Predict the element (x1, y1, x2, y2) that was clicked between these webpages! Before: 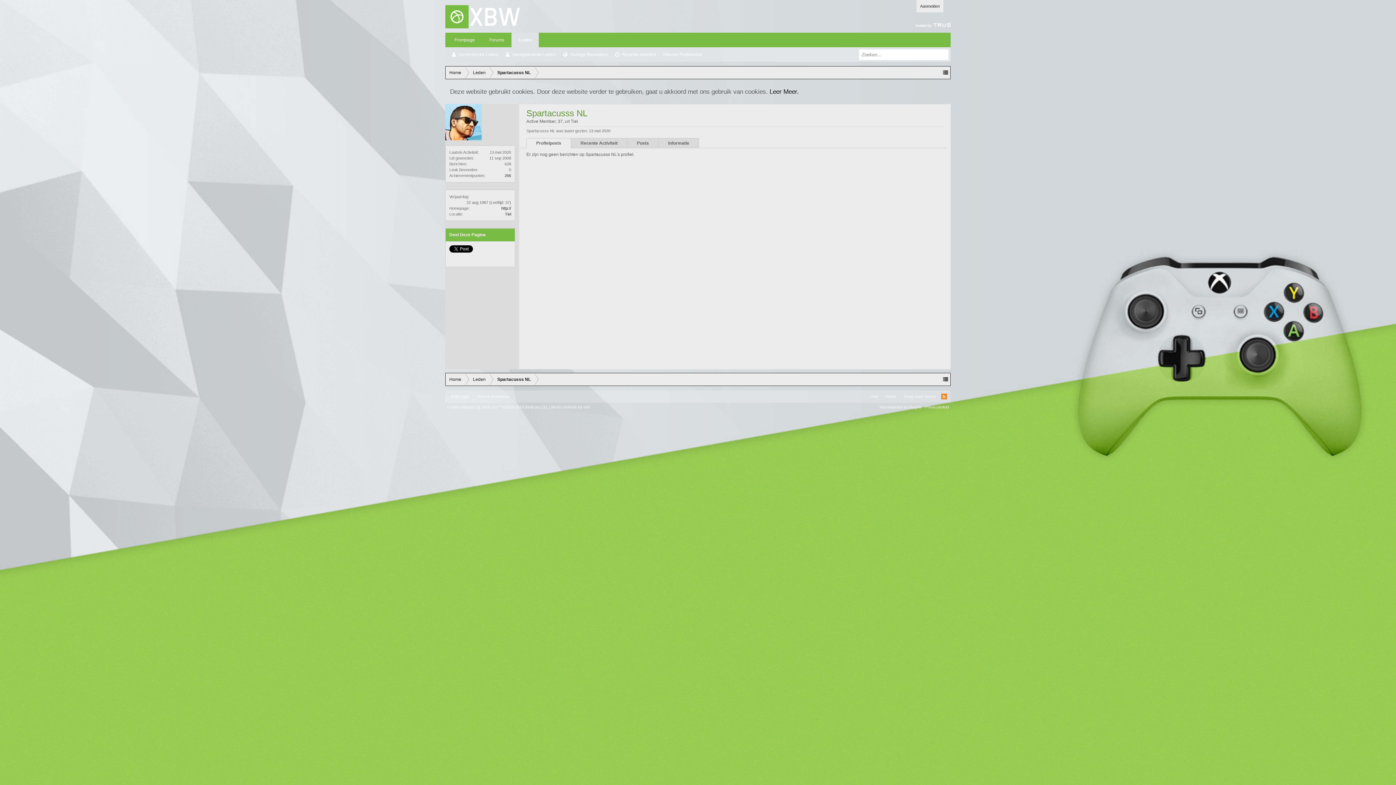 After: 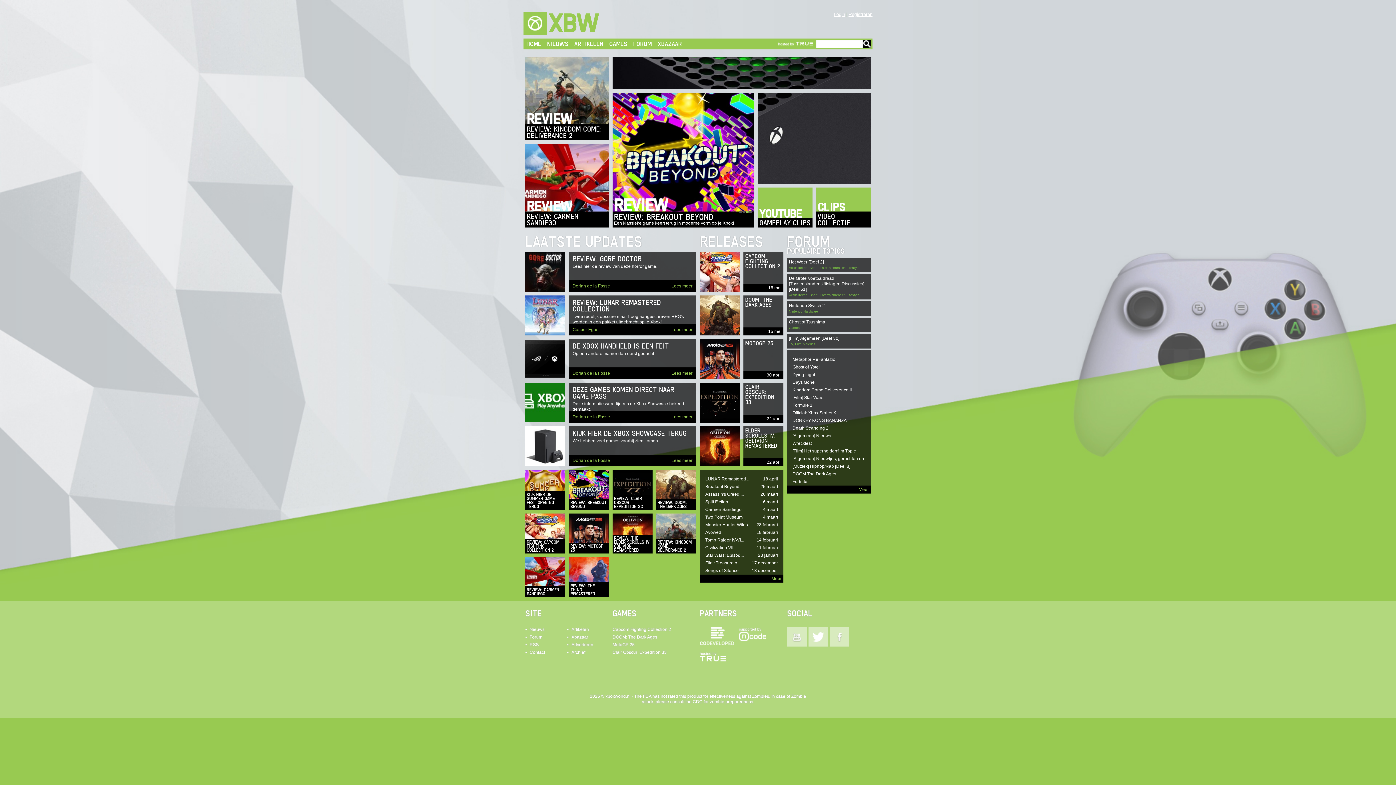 Action: label: Frontpage bbox: (447, 32, 482, 47)